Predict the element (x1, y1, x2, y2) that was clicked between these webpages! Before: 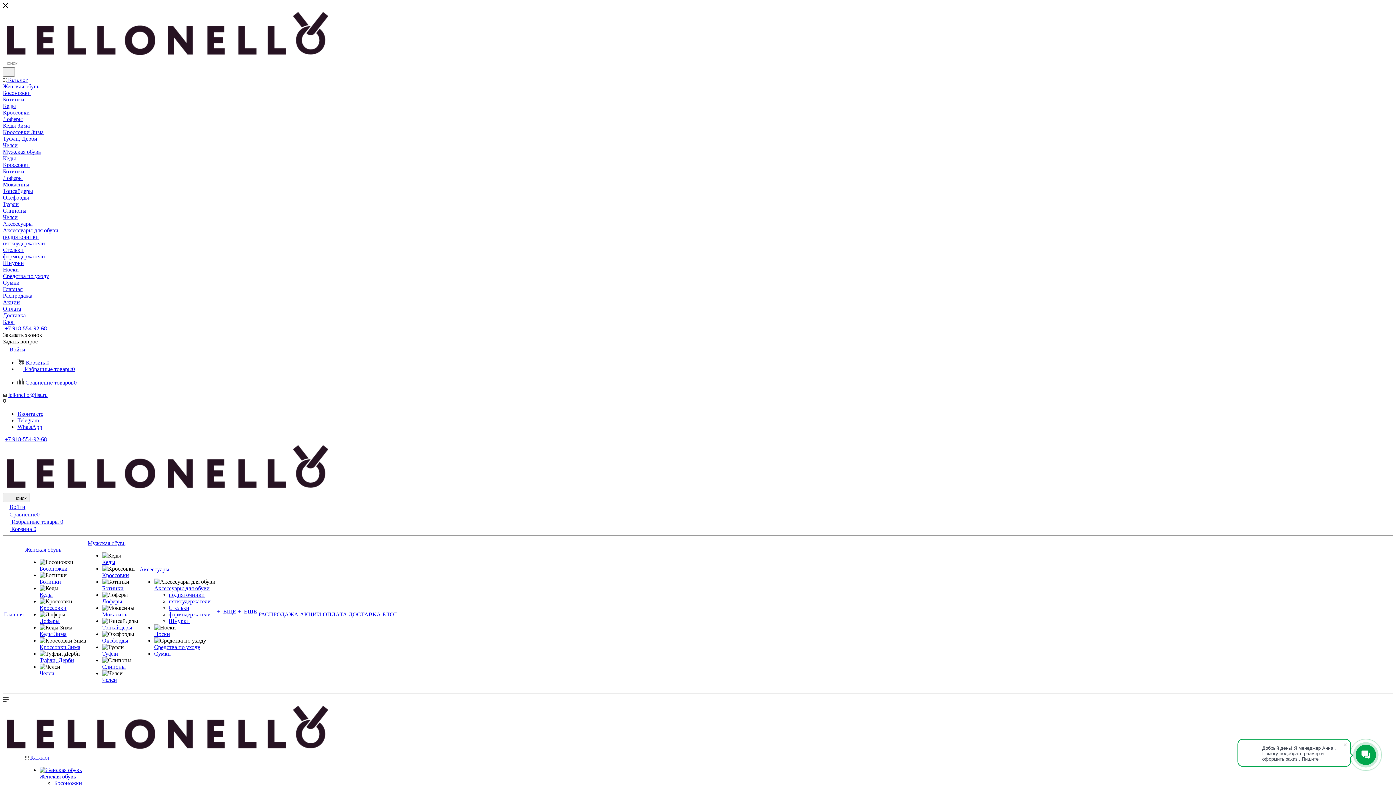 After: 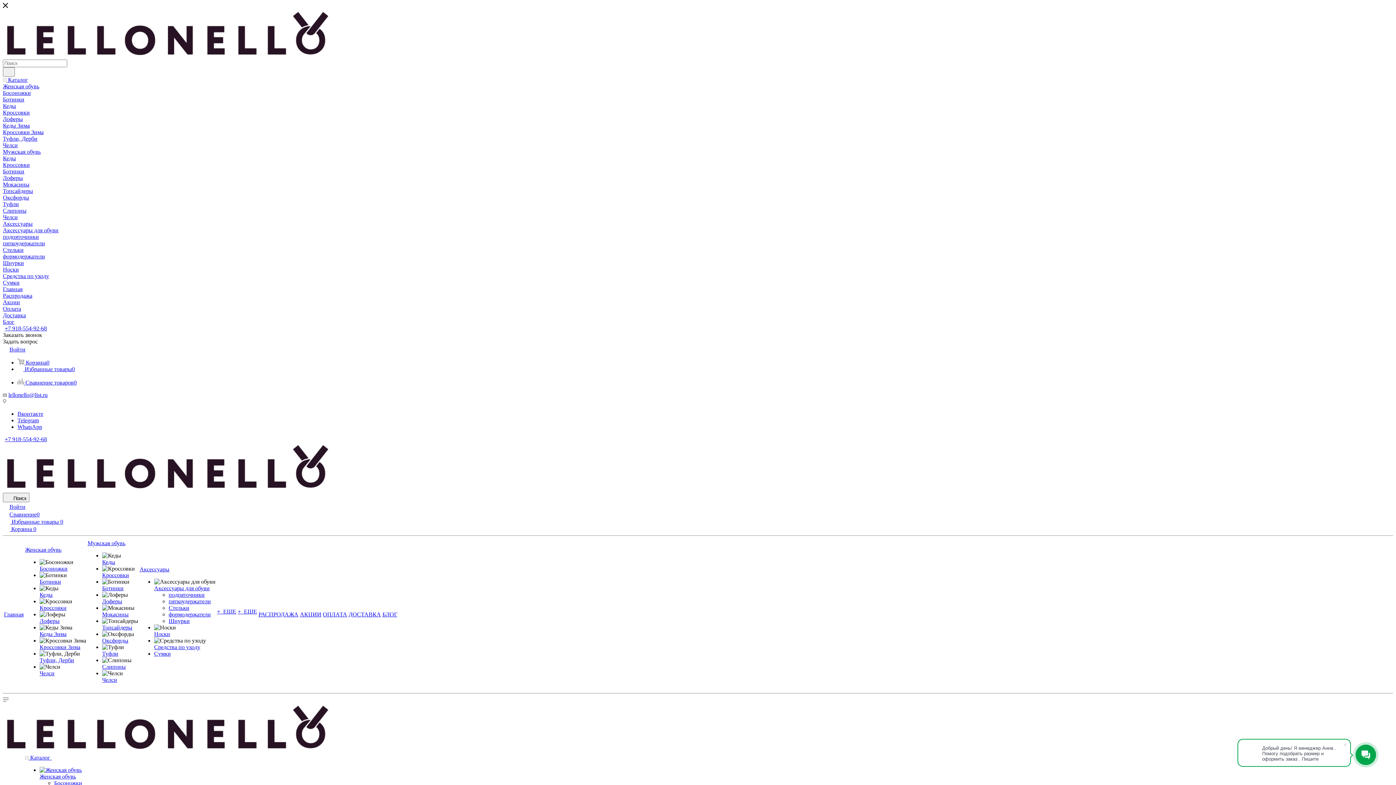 Action: label: Аксессуары bbox: (2, 220, 32, 226)